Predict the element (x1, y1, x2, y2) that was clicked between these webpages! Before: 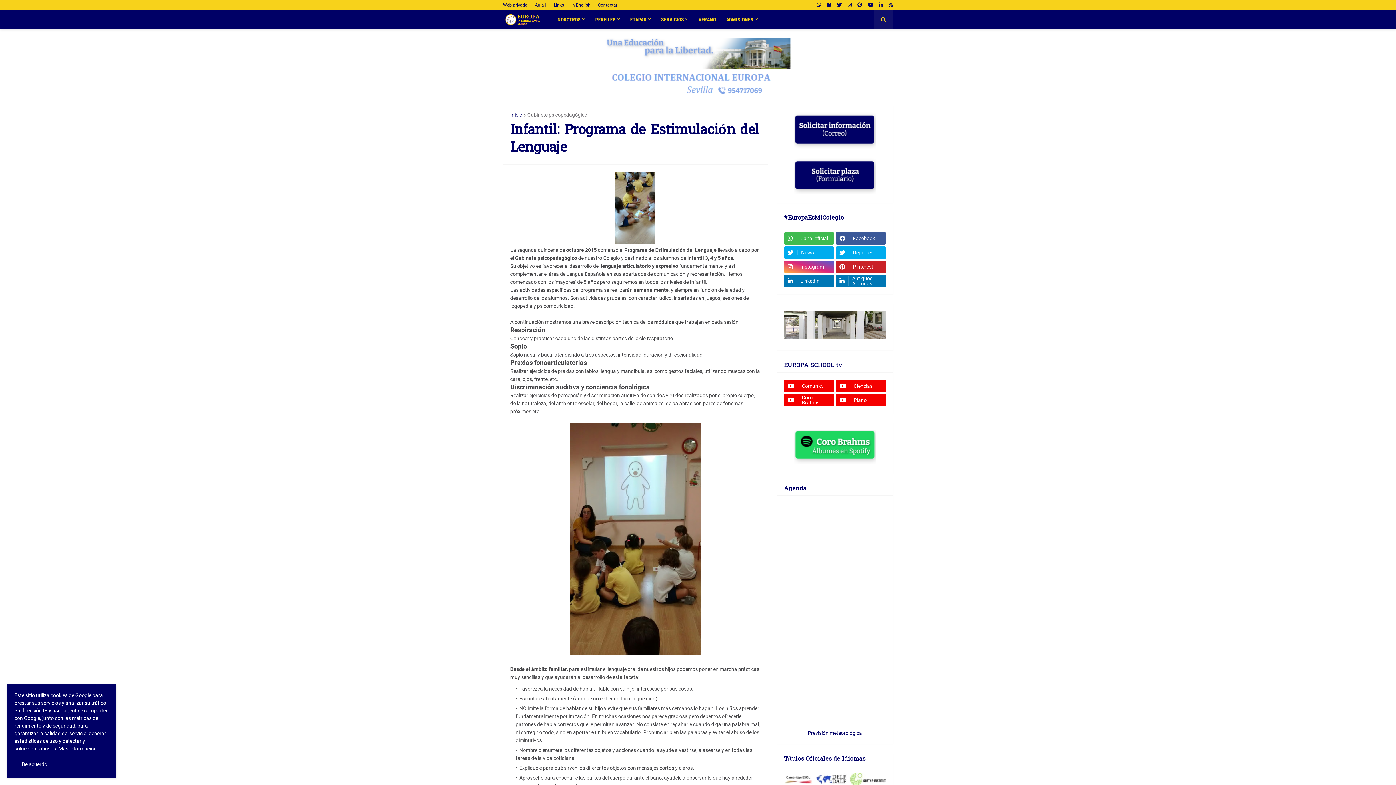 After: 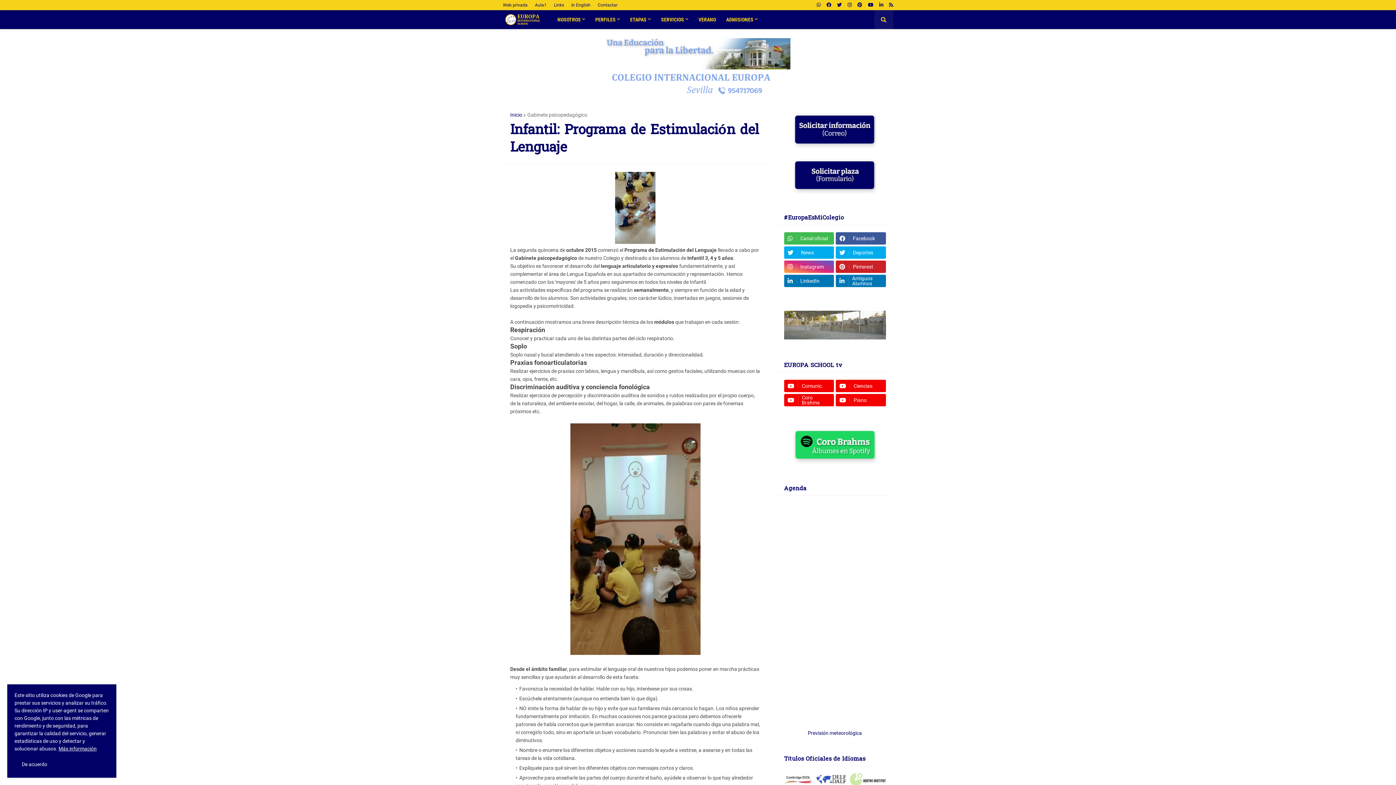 Action: bbox: (793, 144, 876, 149)